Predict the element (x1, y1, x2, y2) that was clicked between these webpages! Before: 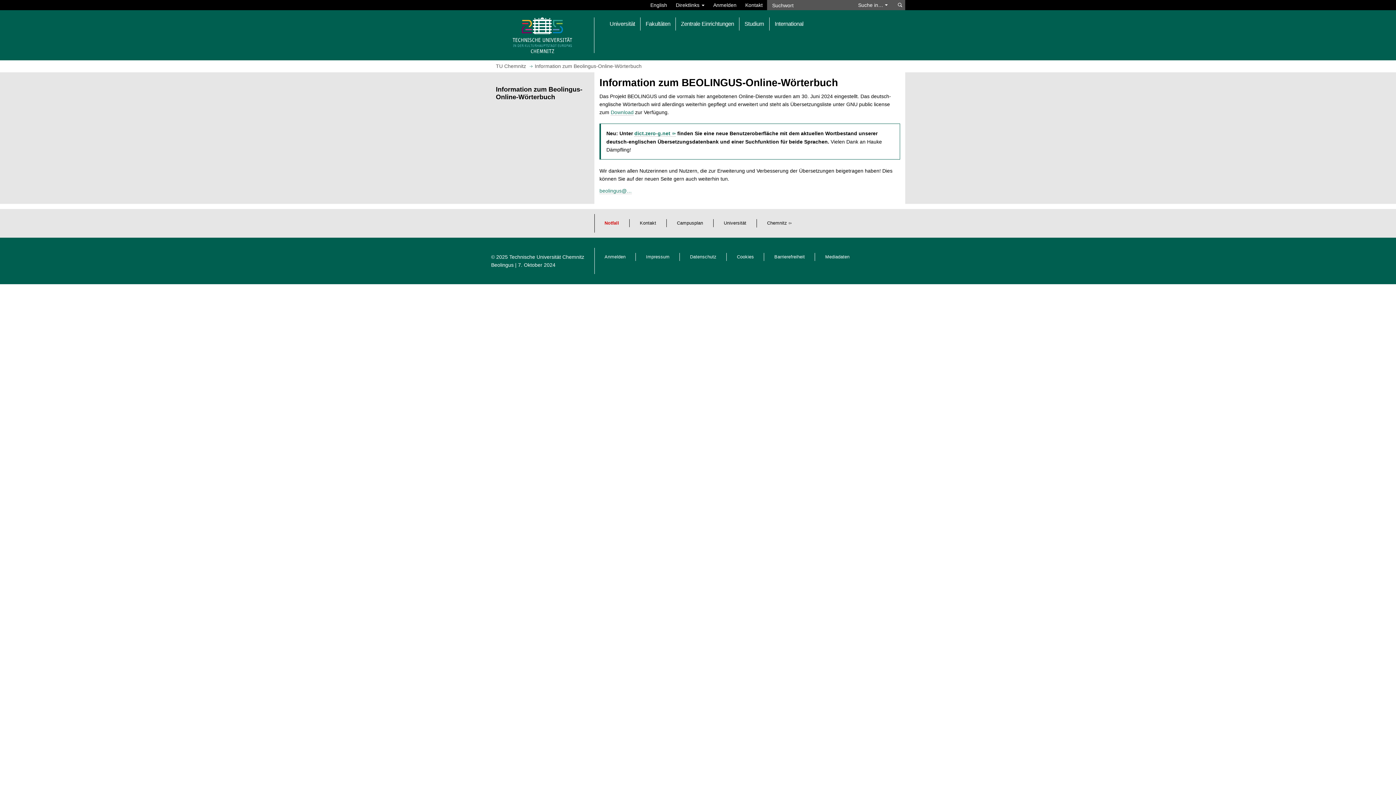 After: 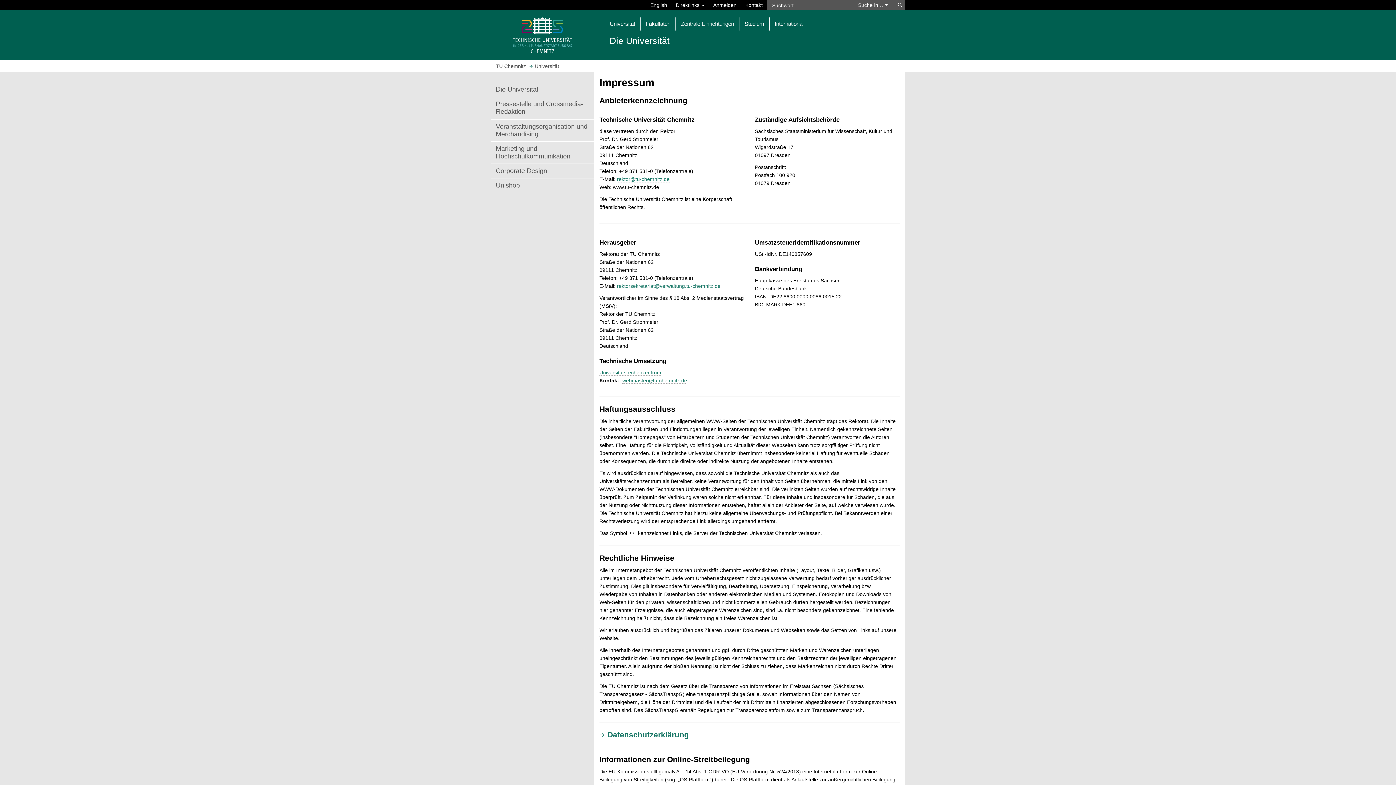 Action: bbox: (646, 254, 669, 259) label: Impressum